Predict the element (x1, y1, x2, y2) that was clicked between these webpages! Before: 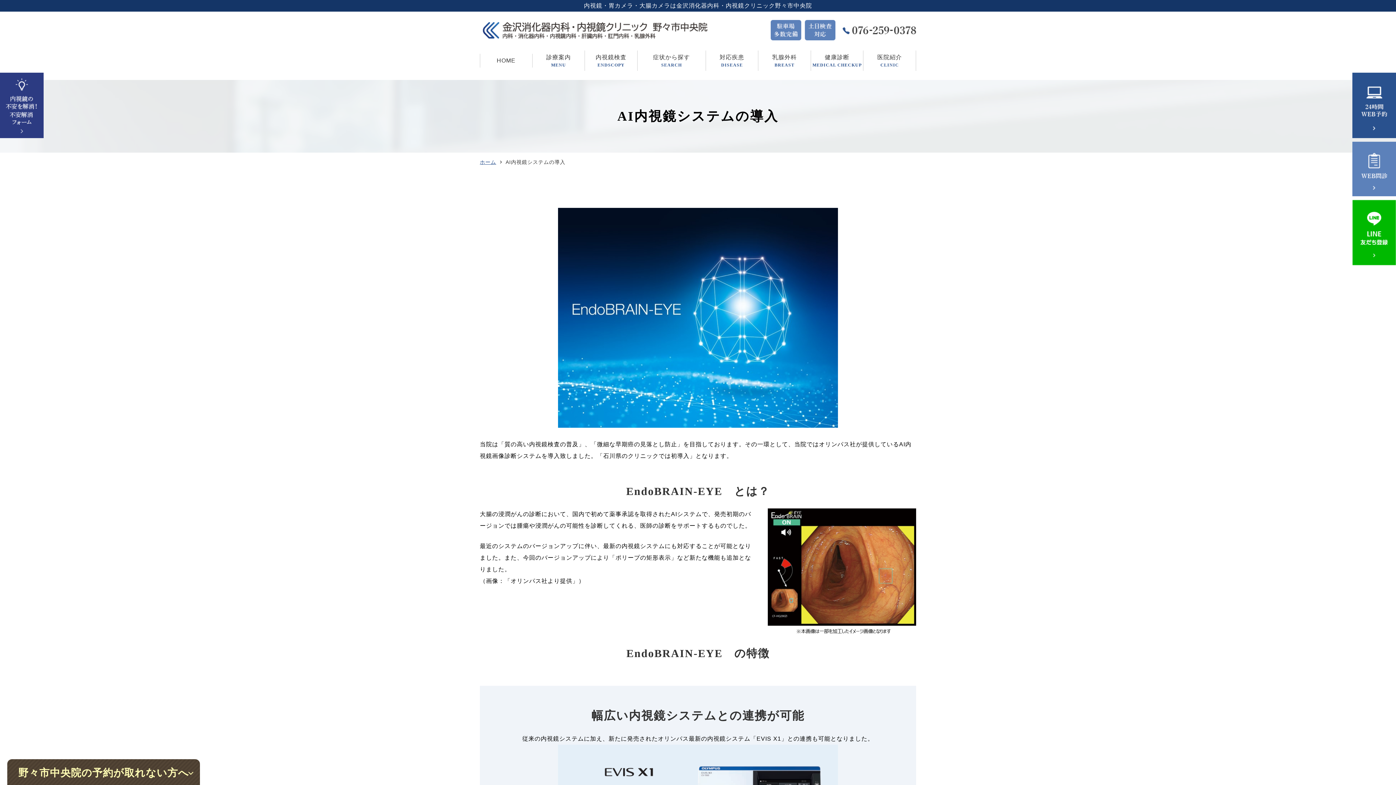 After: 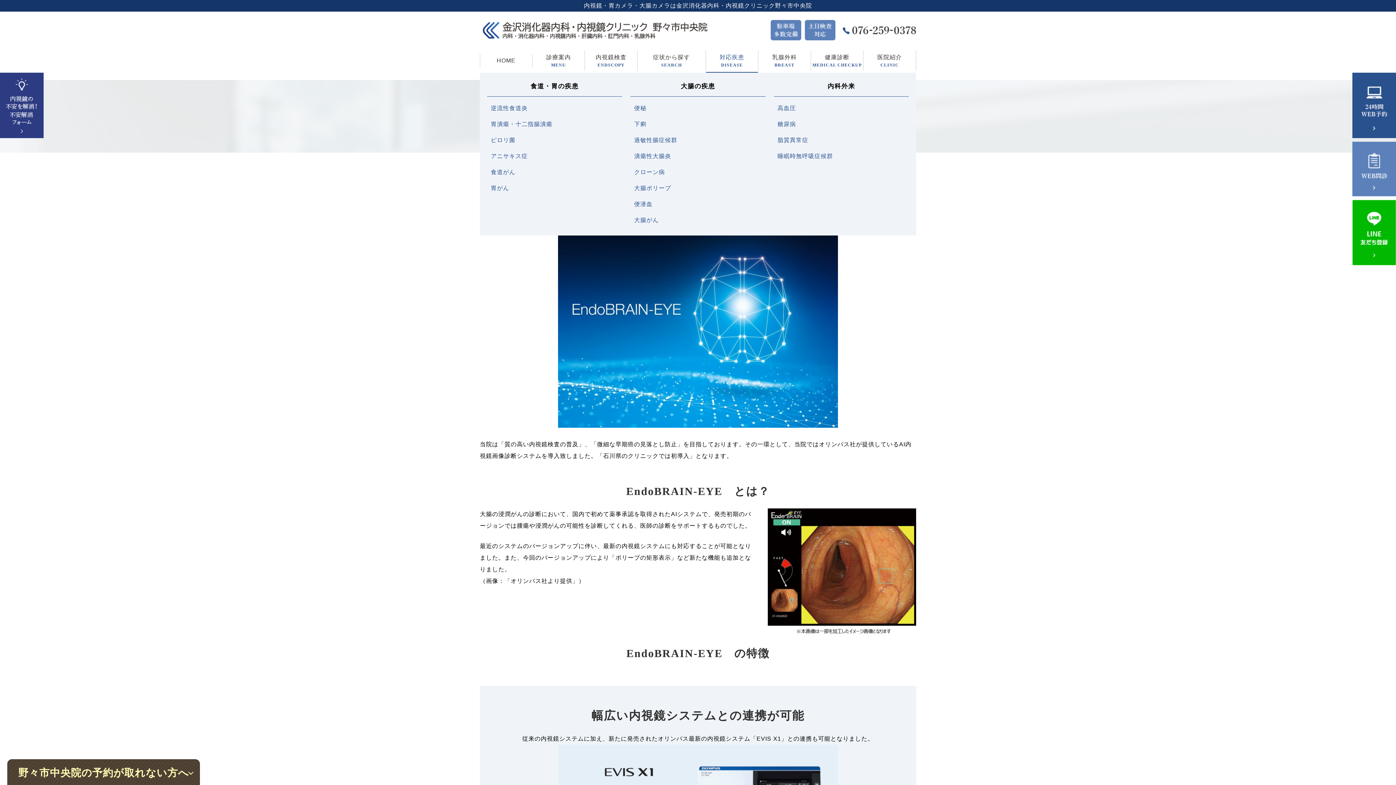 Action: label: 対応疾患
DISEASE bbox: (706, 50, 758, 70)